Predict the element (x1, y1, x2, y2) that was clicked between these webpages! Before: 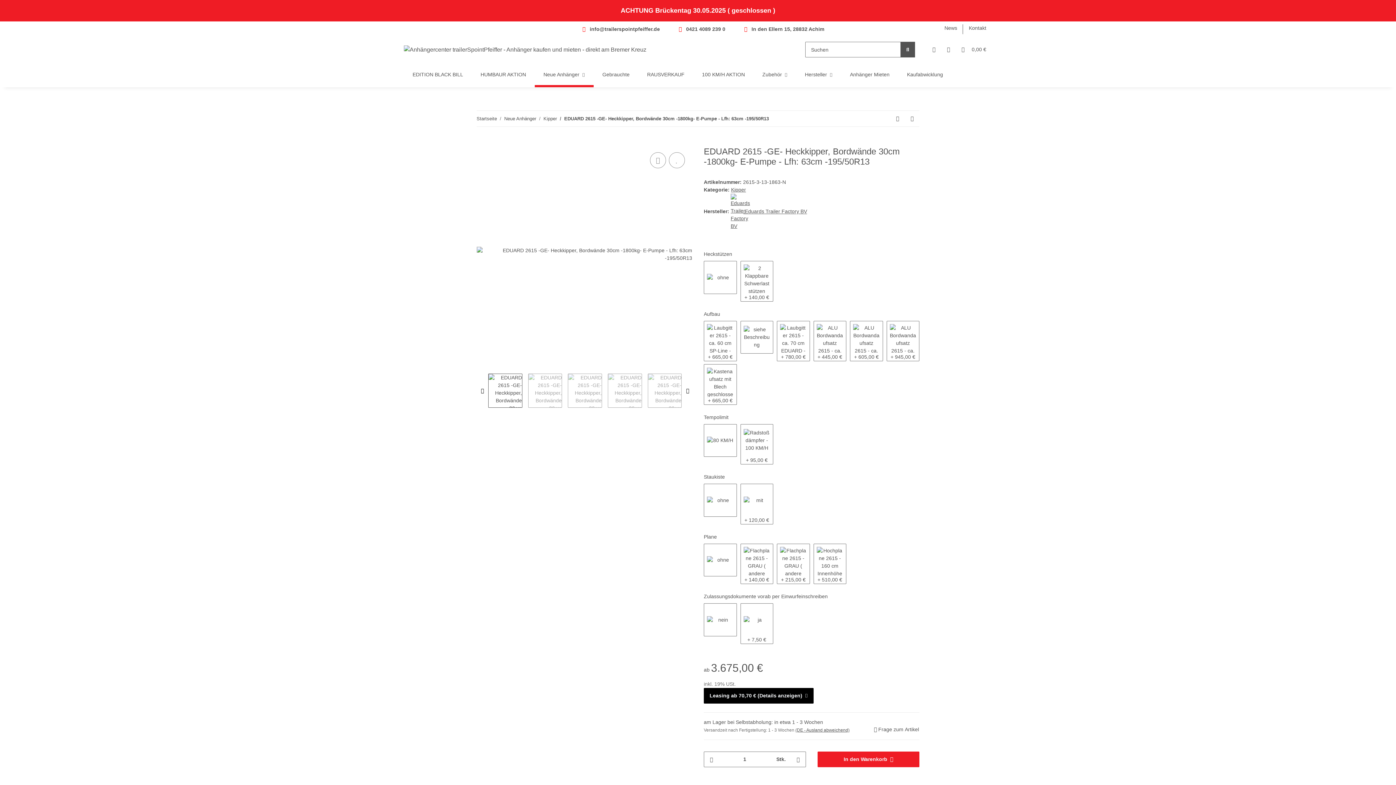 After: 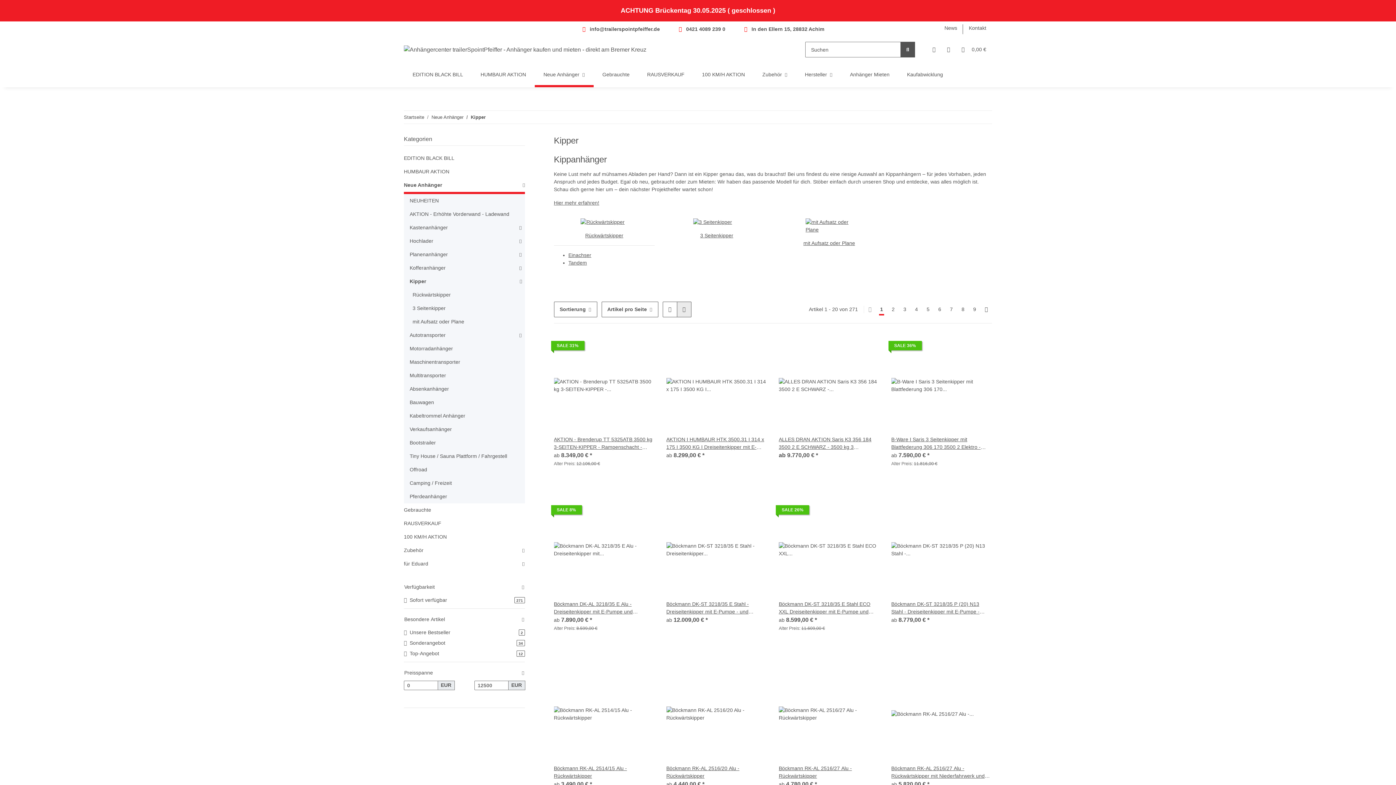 Action: bbox: (731, 187, 746, 192) label: Kipper